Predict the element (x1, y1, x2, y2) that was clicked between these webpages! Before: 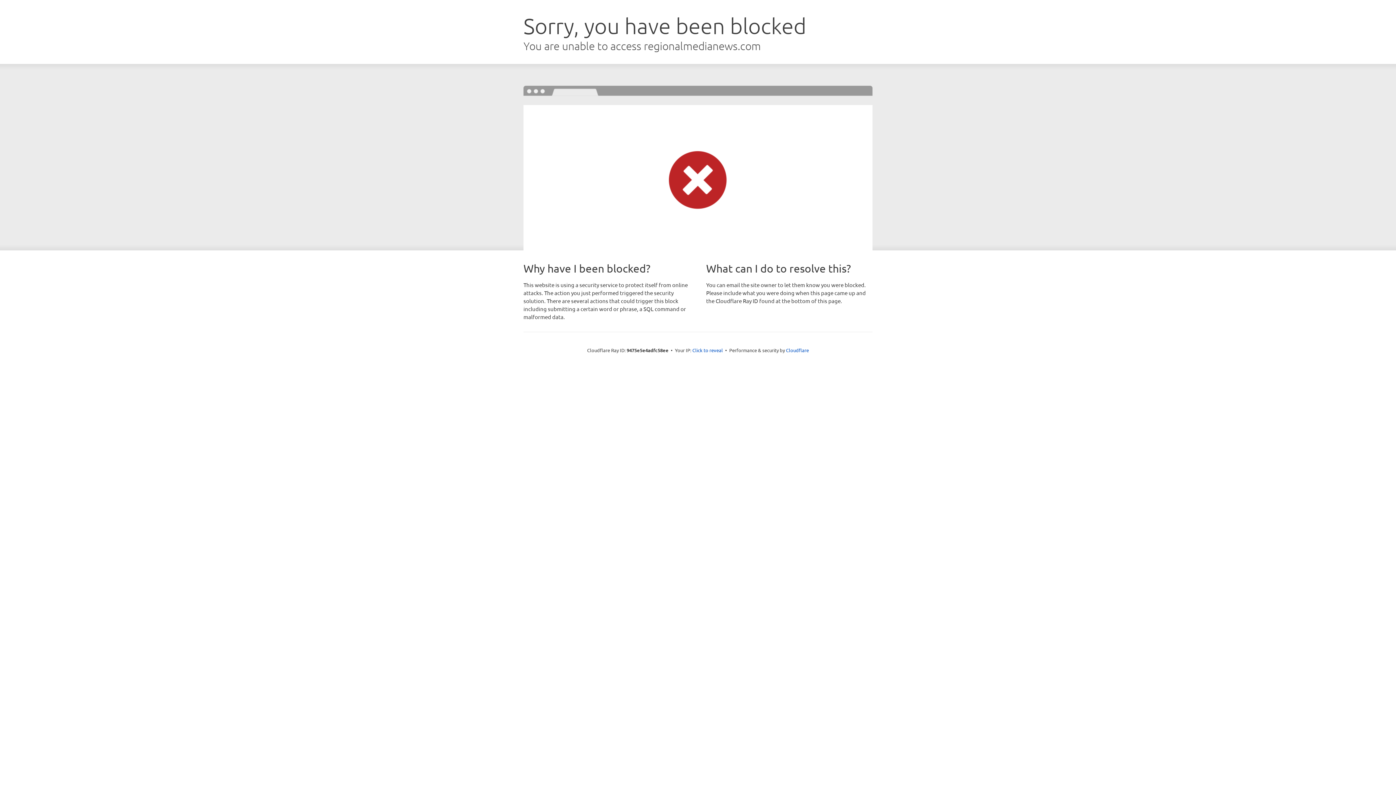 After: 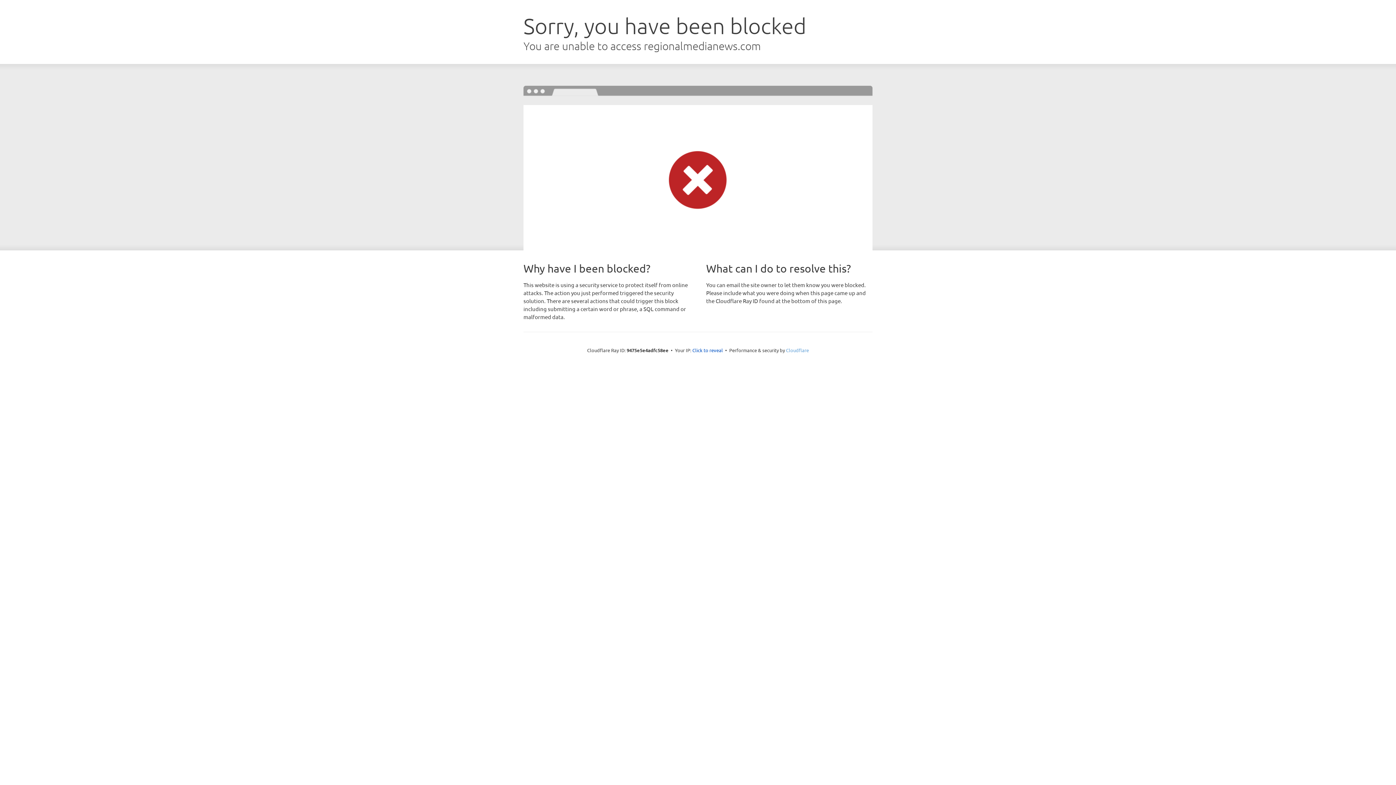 Action: label: Cloudflare bbox: (786, 347, 809, 353)